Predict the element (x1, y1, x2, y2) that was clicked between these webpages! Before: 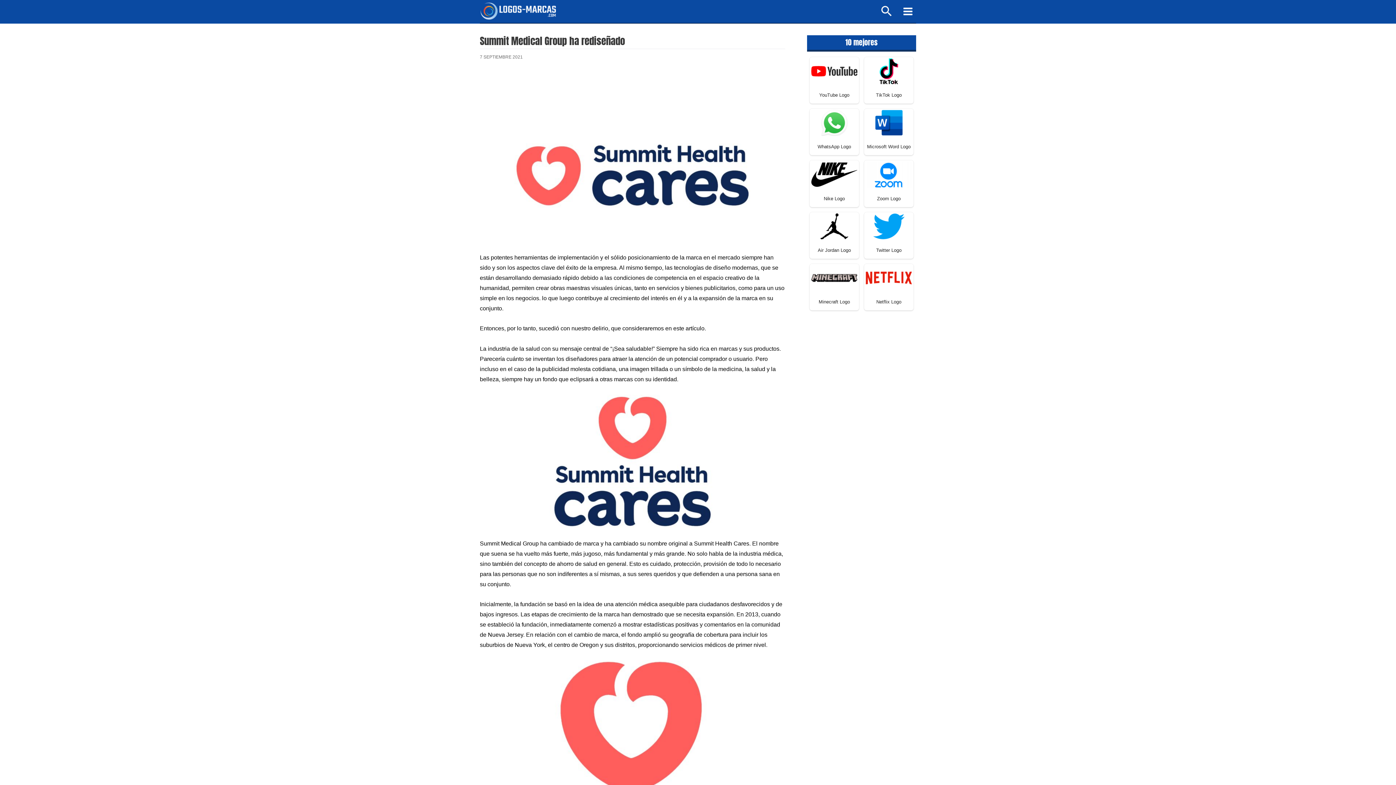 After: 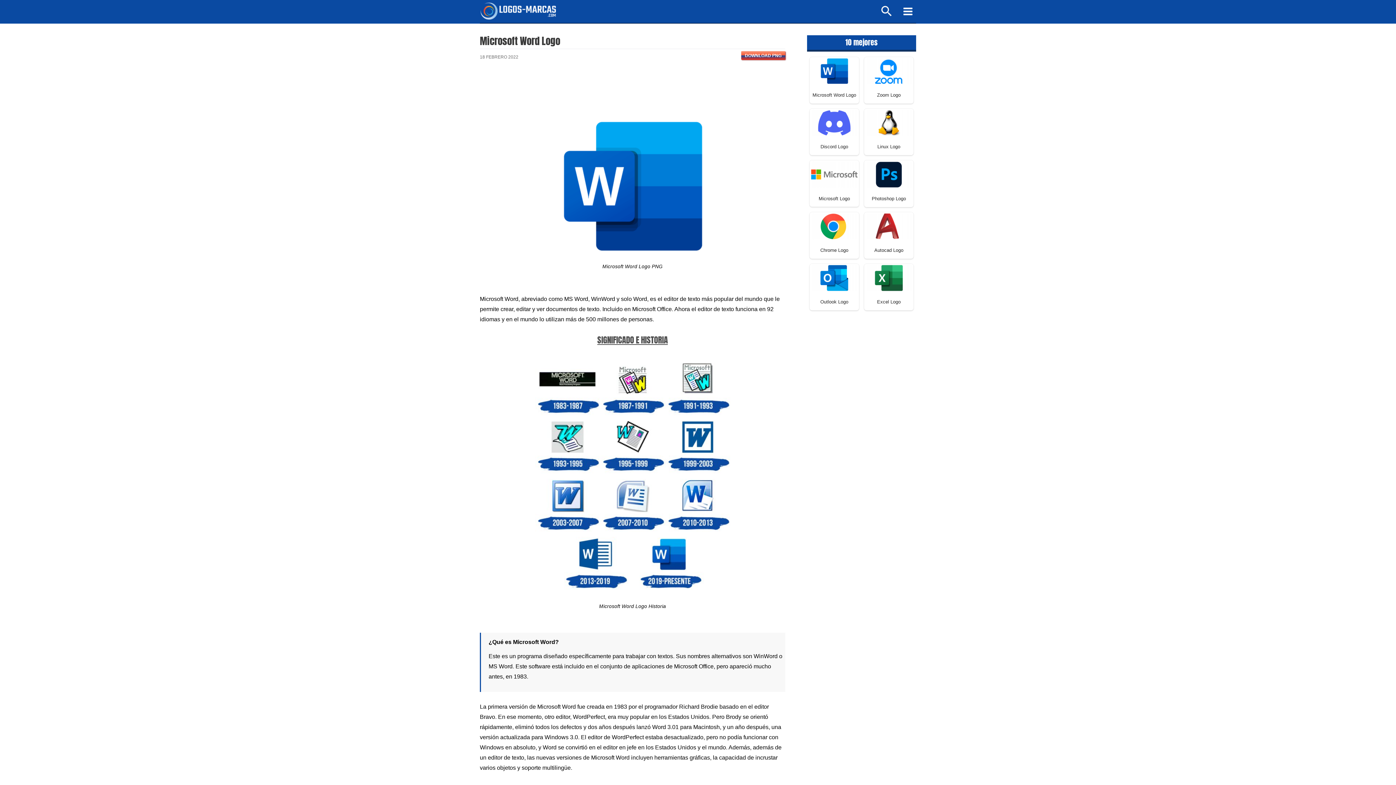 Action: bbox: (865, 119, 912, 125)